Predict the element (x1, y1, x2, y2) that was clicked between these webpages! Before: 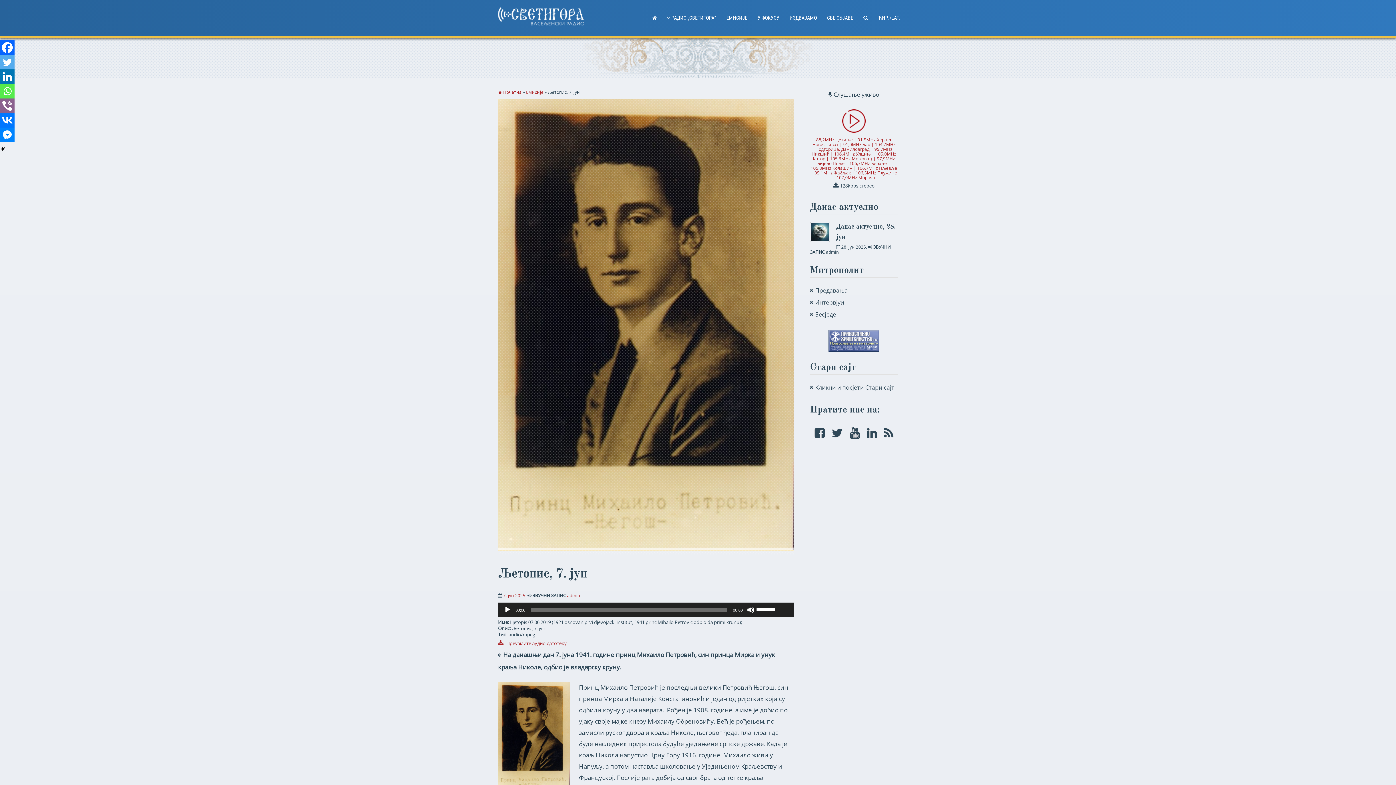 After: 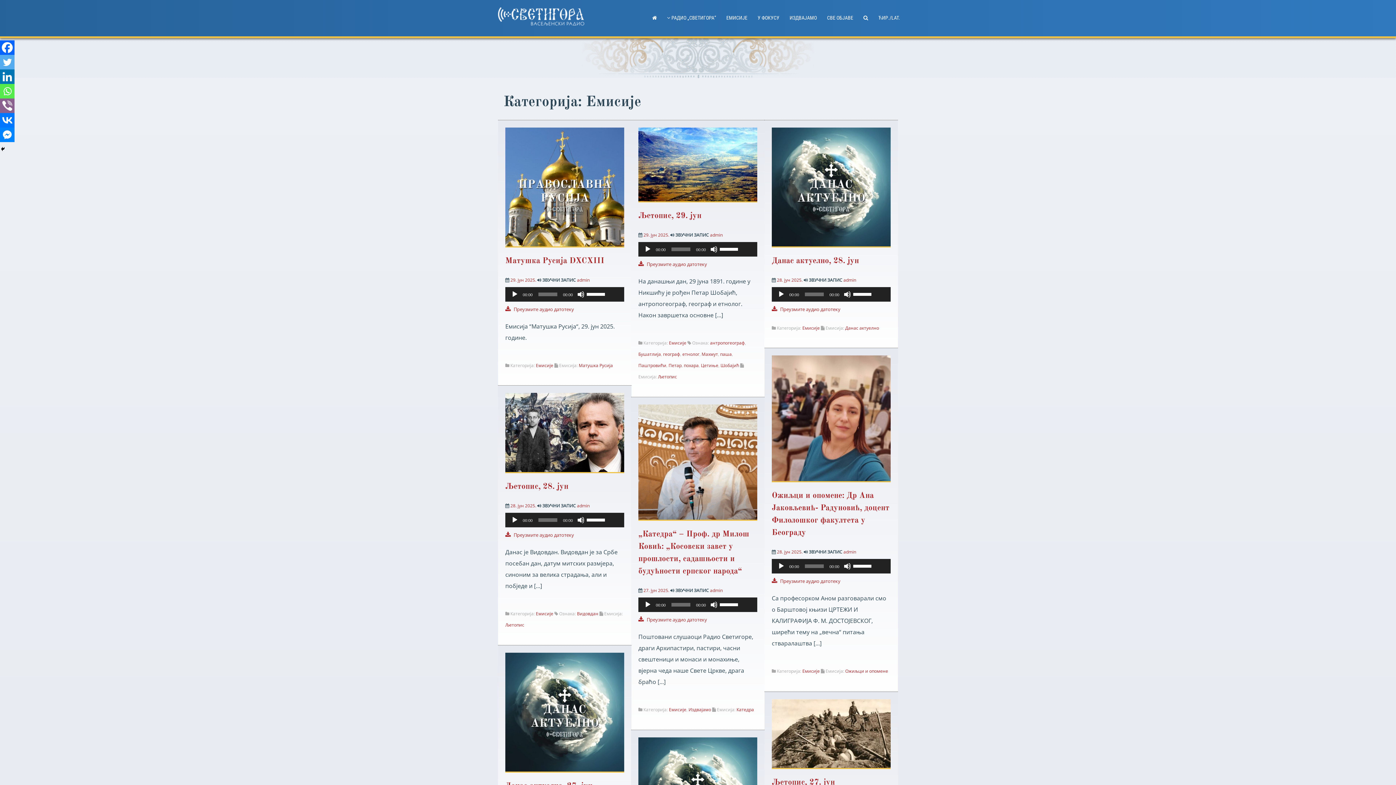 Action: label: Емисије bbox: (526, 89, 543, 95)